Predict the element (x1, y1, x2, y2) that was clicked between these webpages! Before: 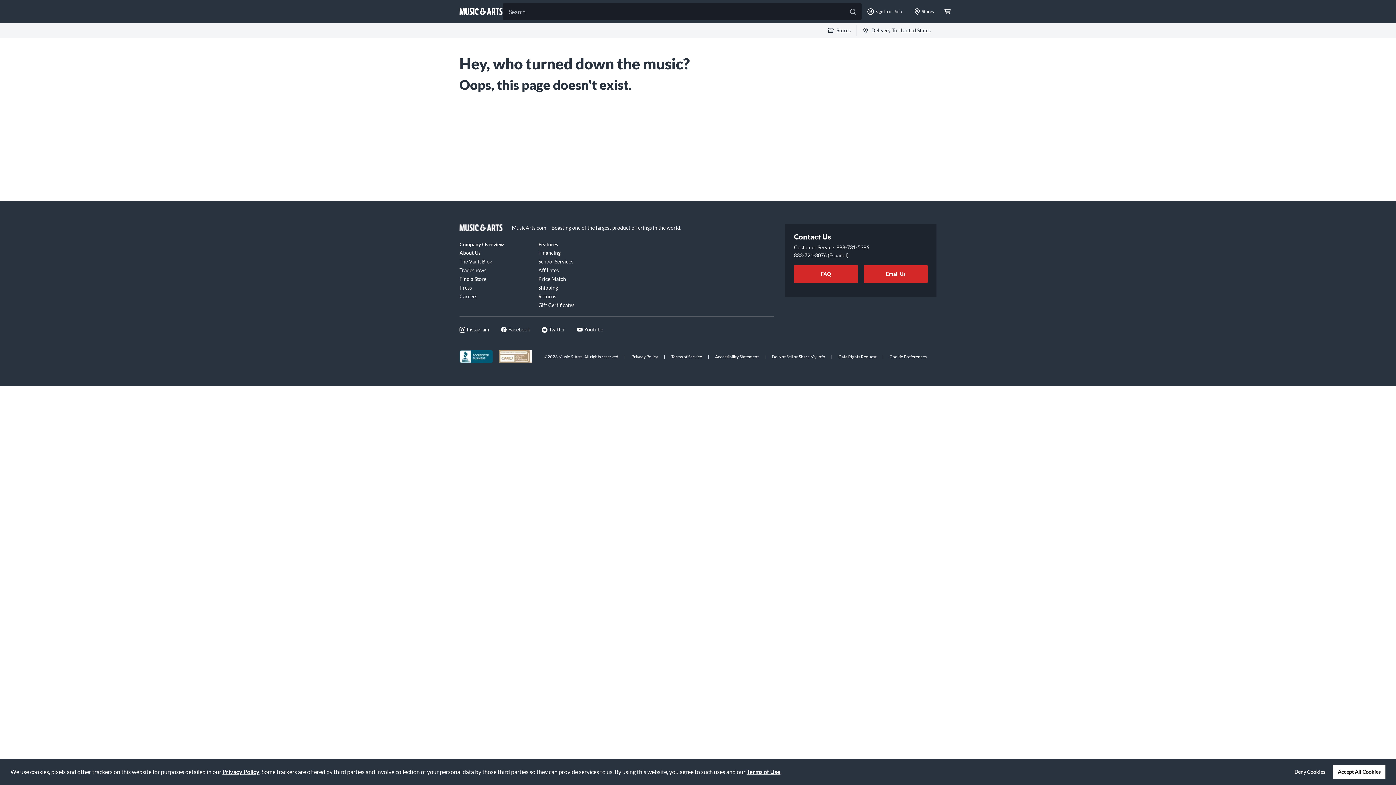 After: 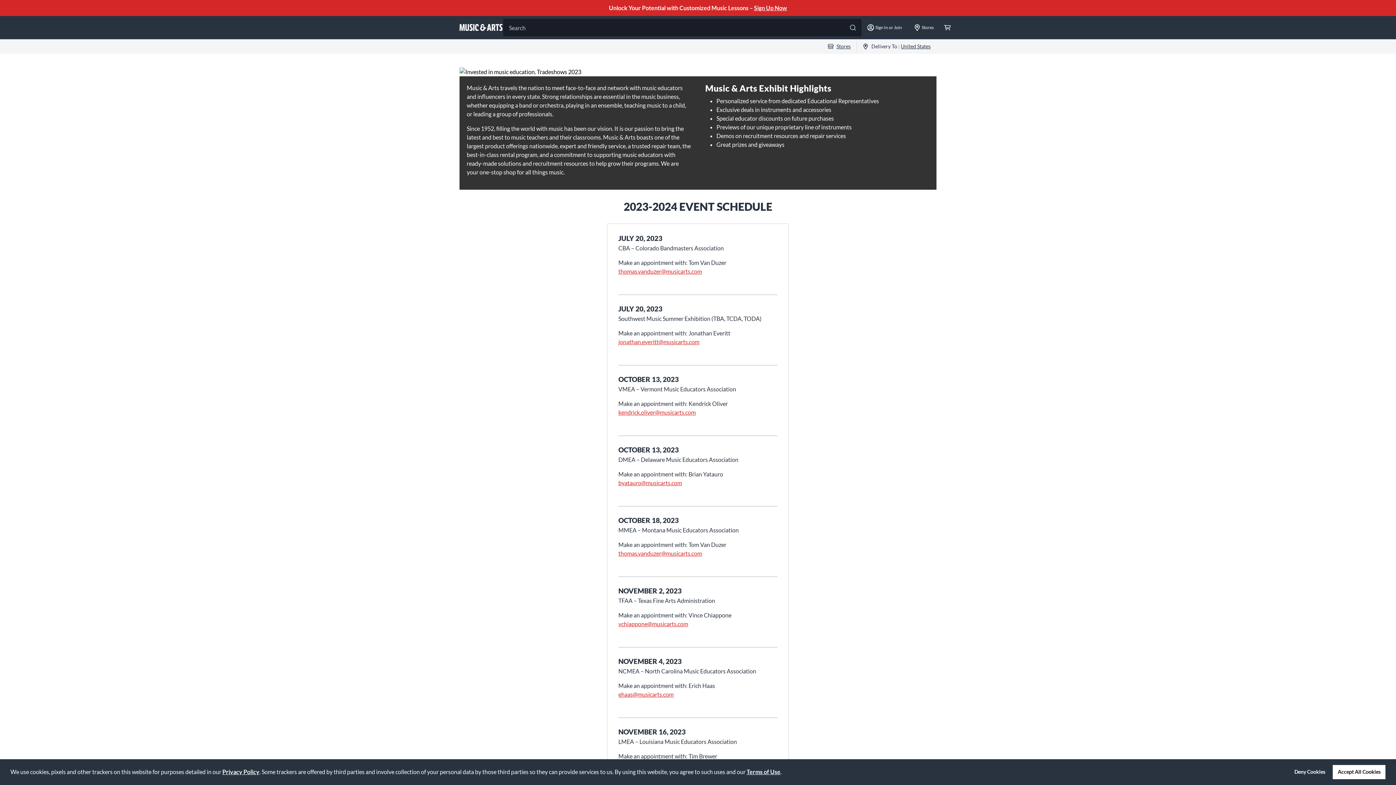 Action: label: Tradeshows bbox: (459, 265, 529, 274)